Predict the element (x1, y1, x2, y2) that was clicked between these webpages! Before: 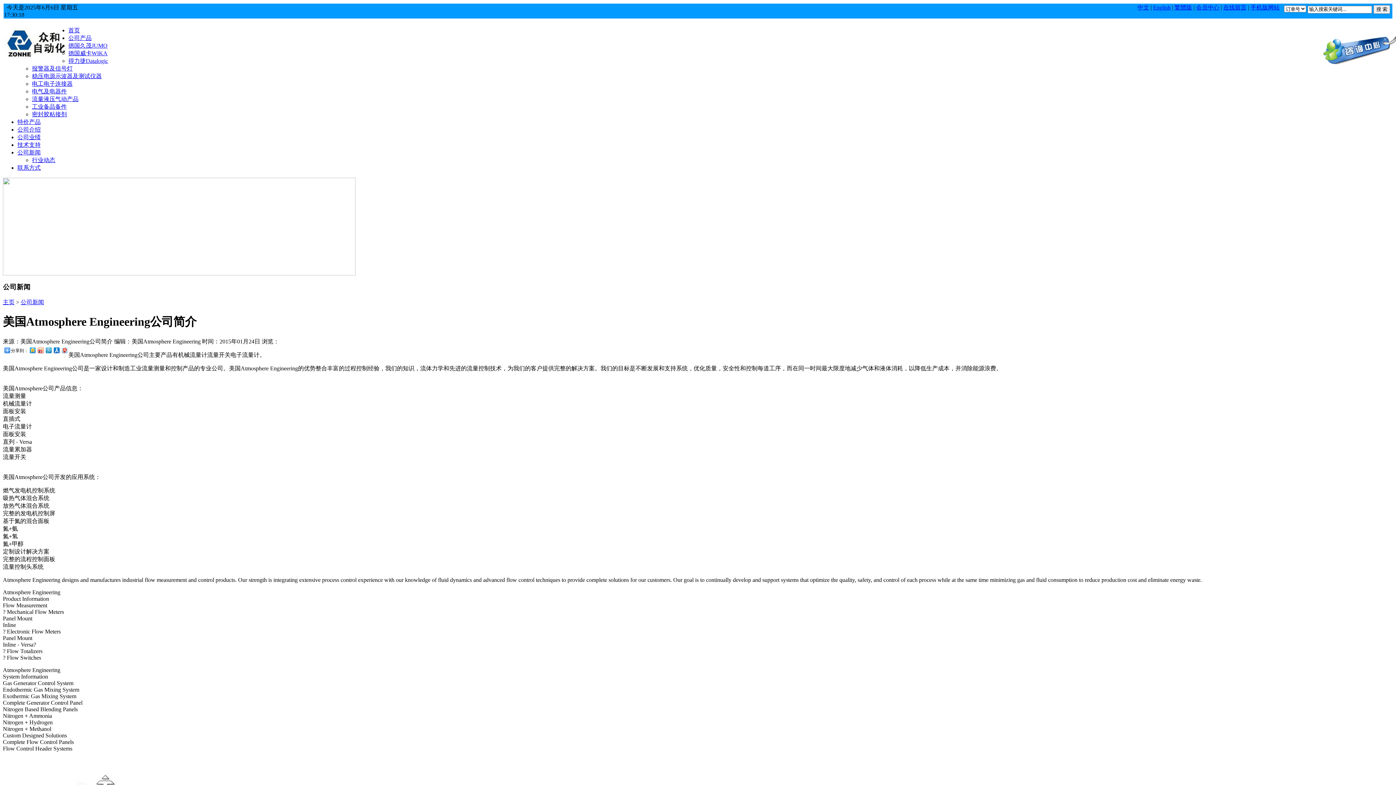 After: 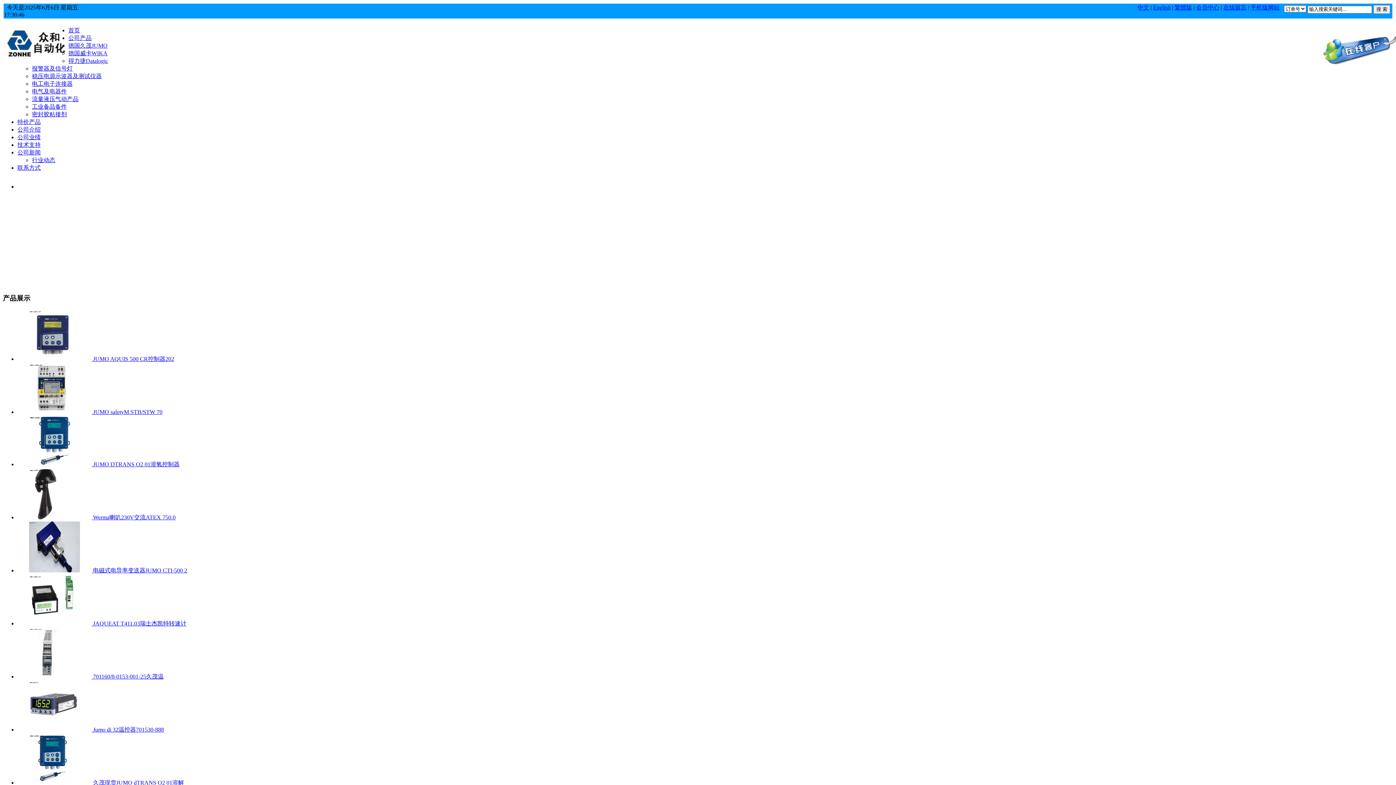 Action: bbox: (1250, 4, 1280, 10) label: 手机版网站